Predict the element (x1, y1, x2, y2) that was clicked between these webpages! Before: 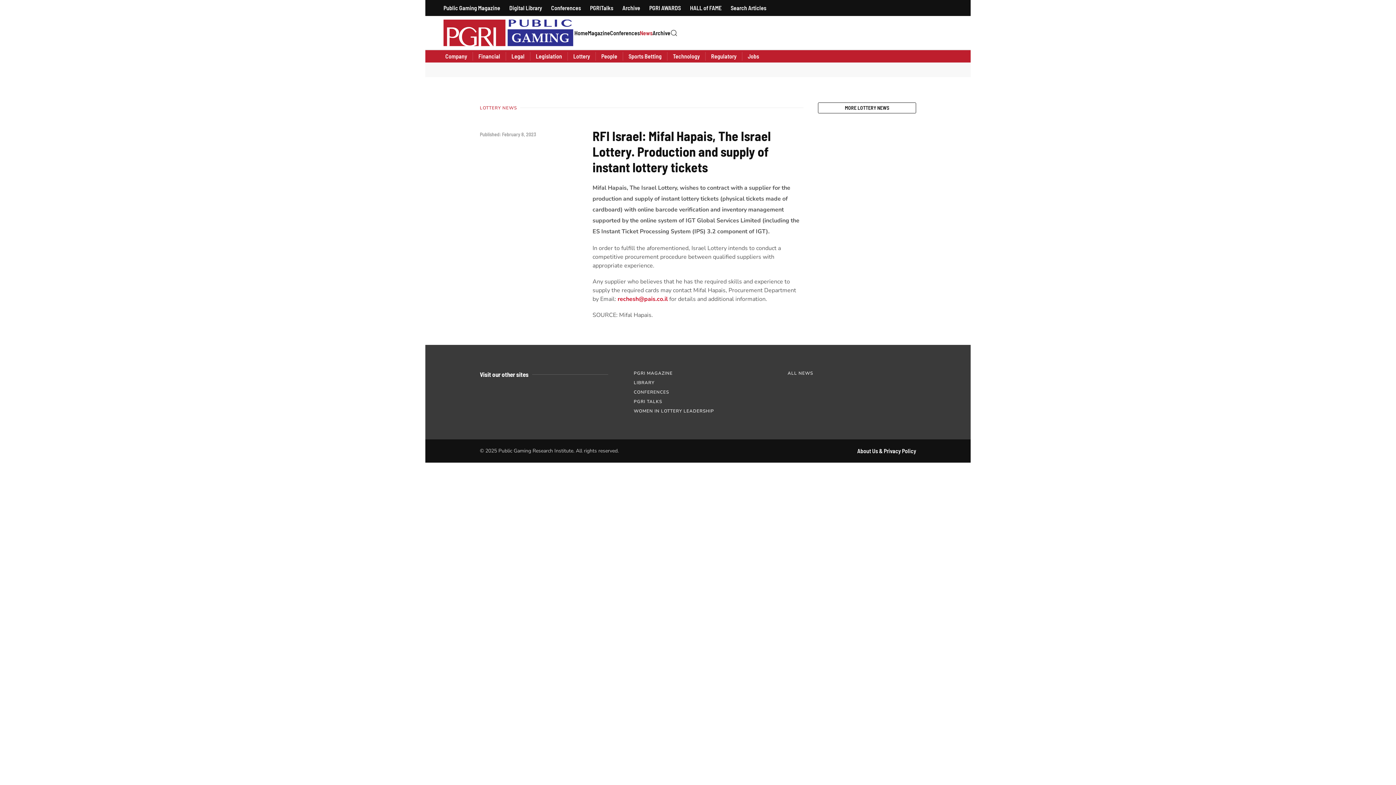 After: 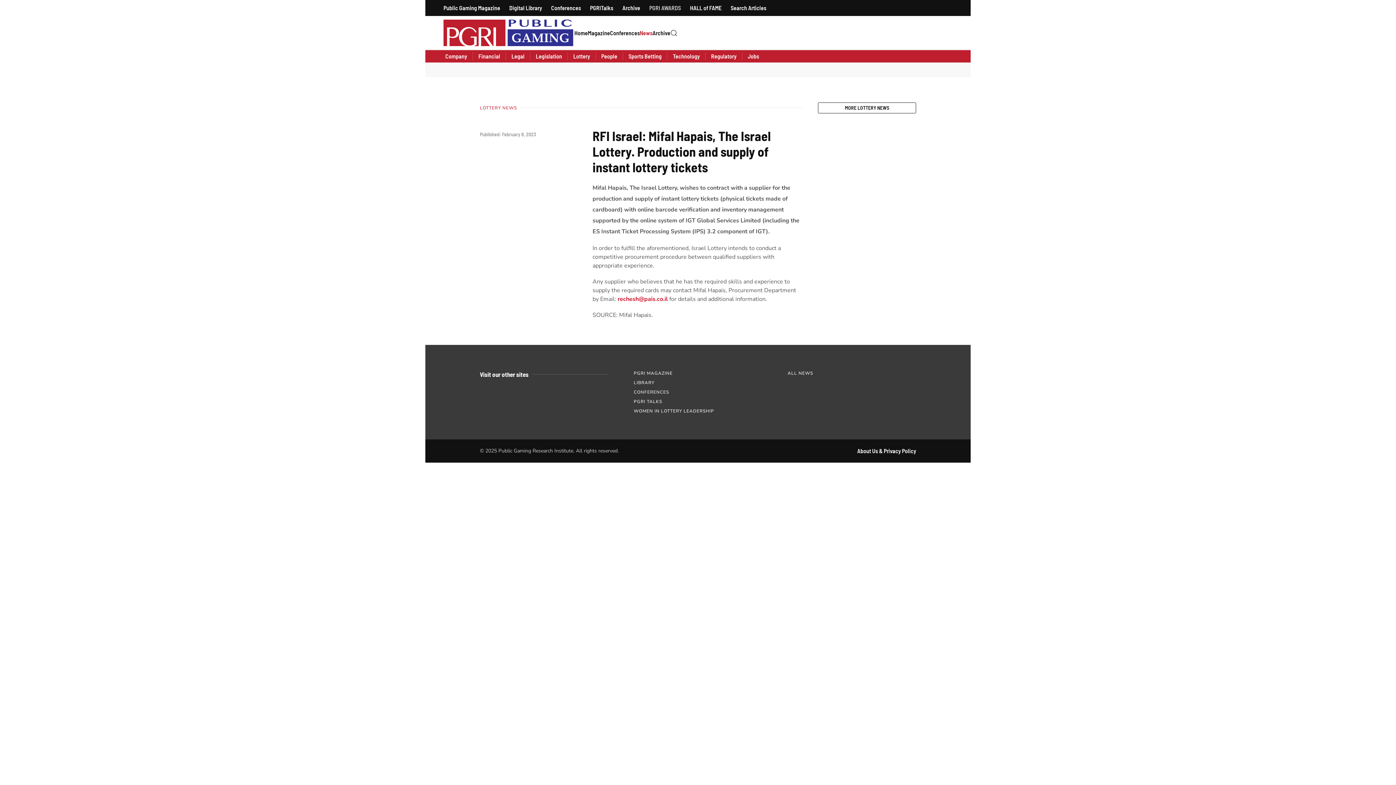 Action: bbox: (649, 3, 681, 12) label: PGRI AWARDS